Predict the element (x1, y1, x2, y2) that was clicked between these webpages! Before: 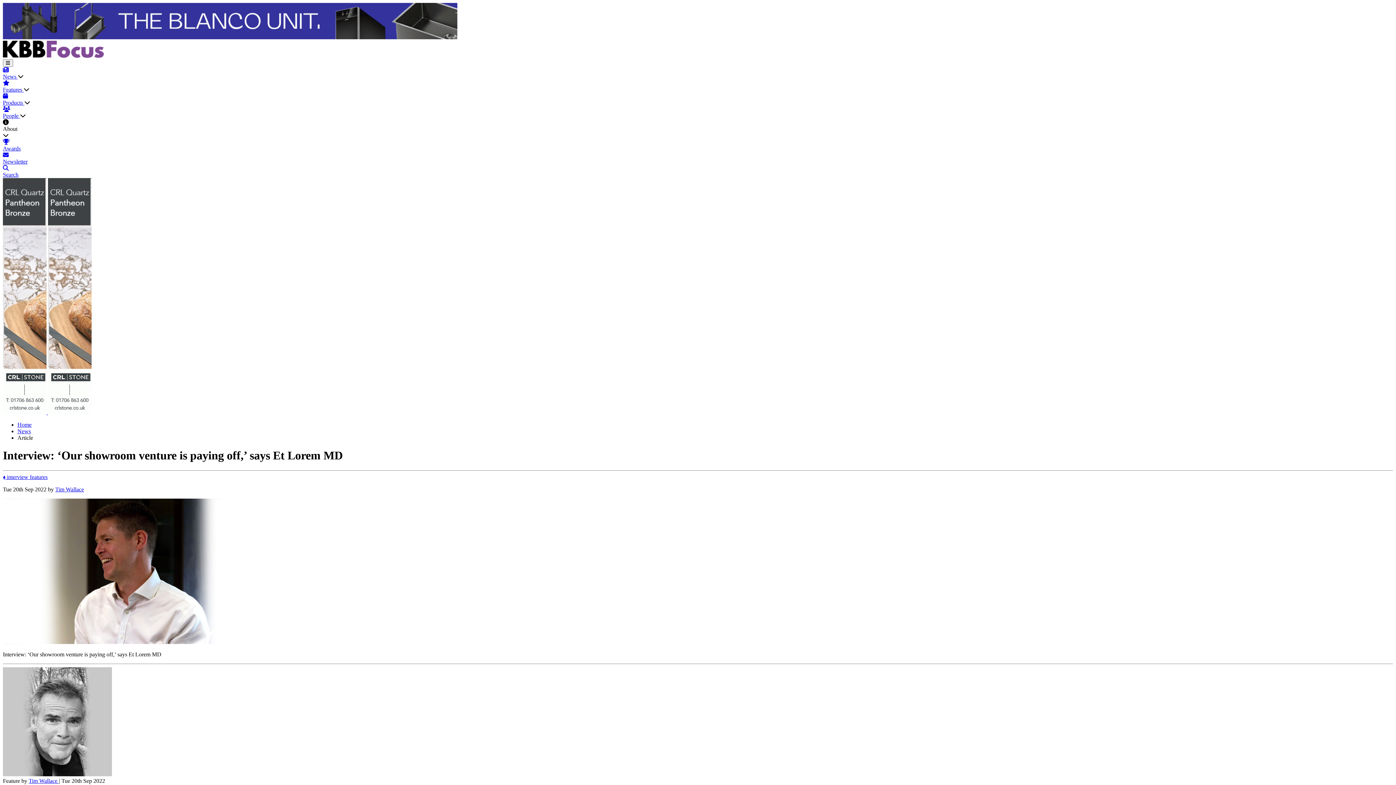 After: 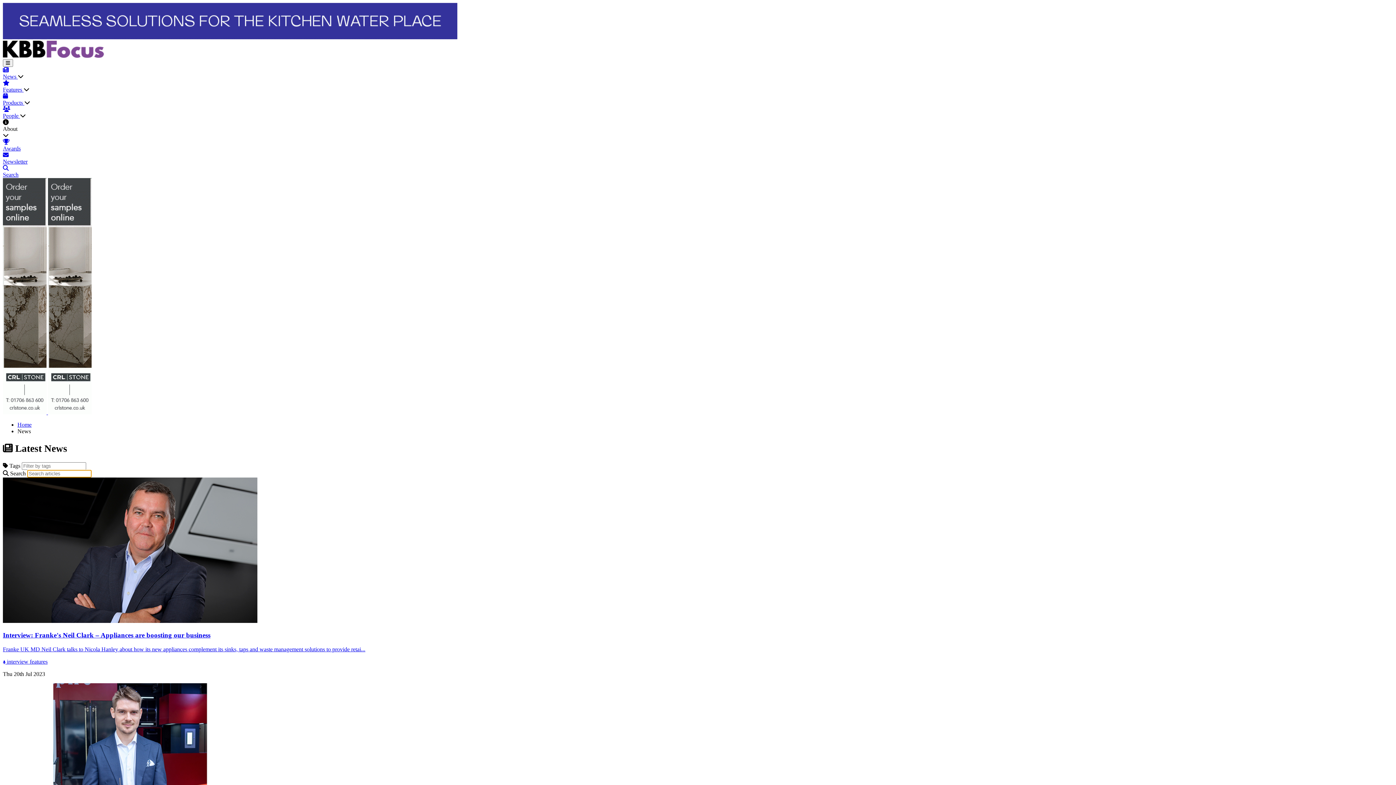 Action: label: Tim Wallace bbox: (55, 486, 84, 492)